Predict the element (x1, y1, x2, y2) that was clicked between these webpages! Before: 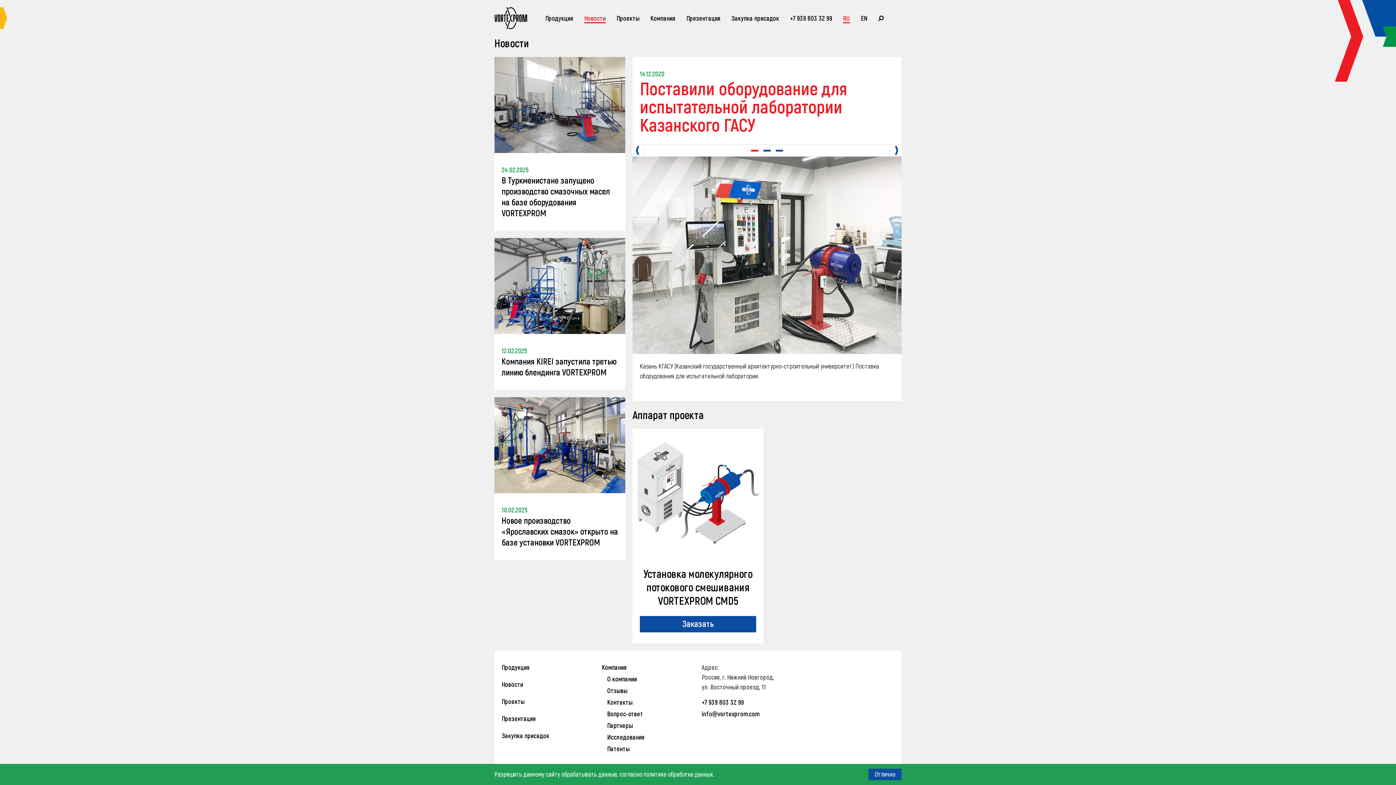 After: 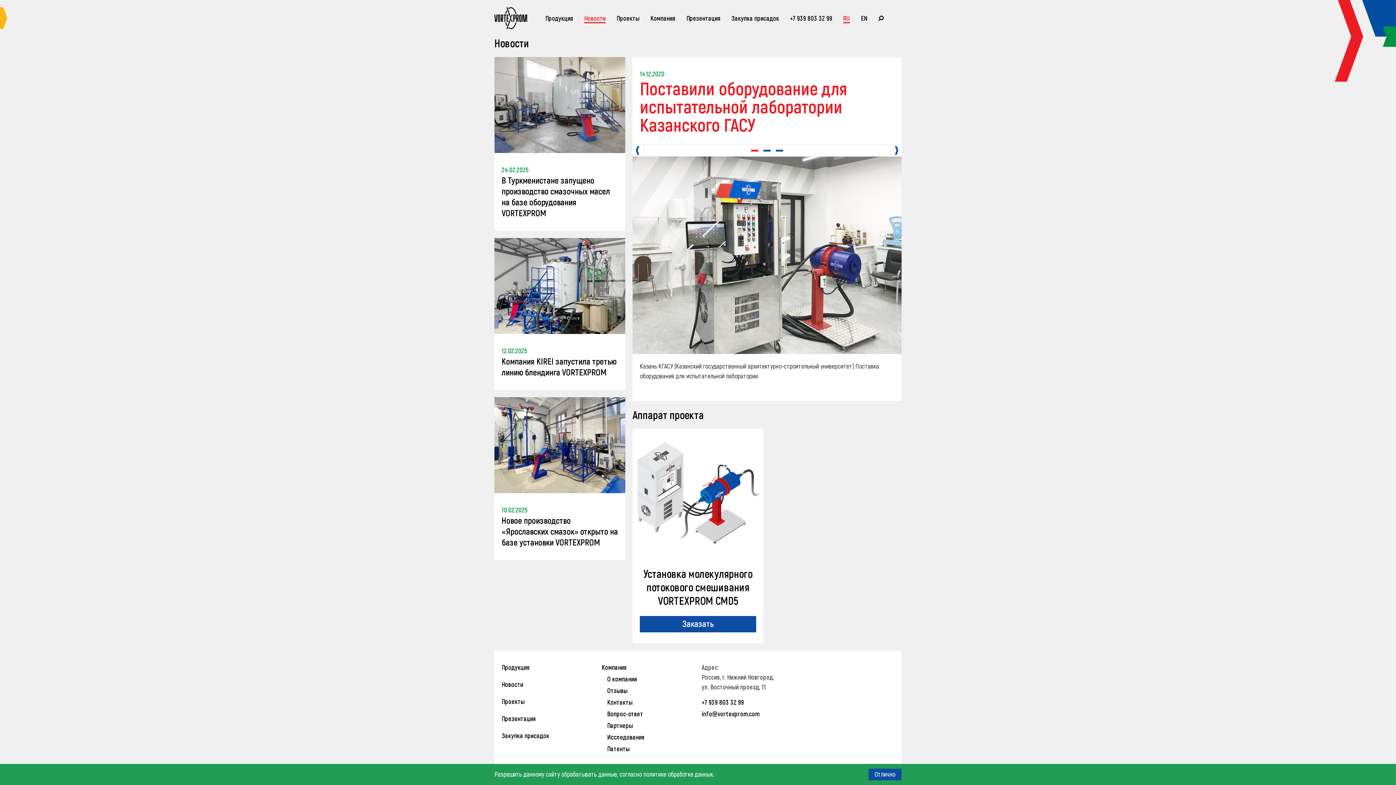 Action: bbox: (748, 147, 761, 153)